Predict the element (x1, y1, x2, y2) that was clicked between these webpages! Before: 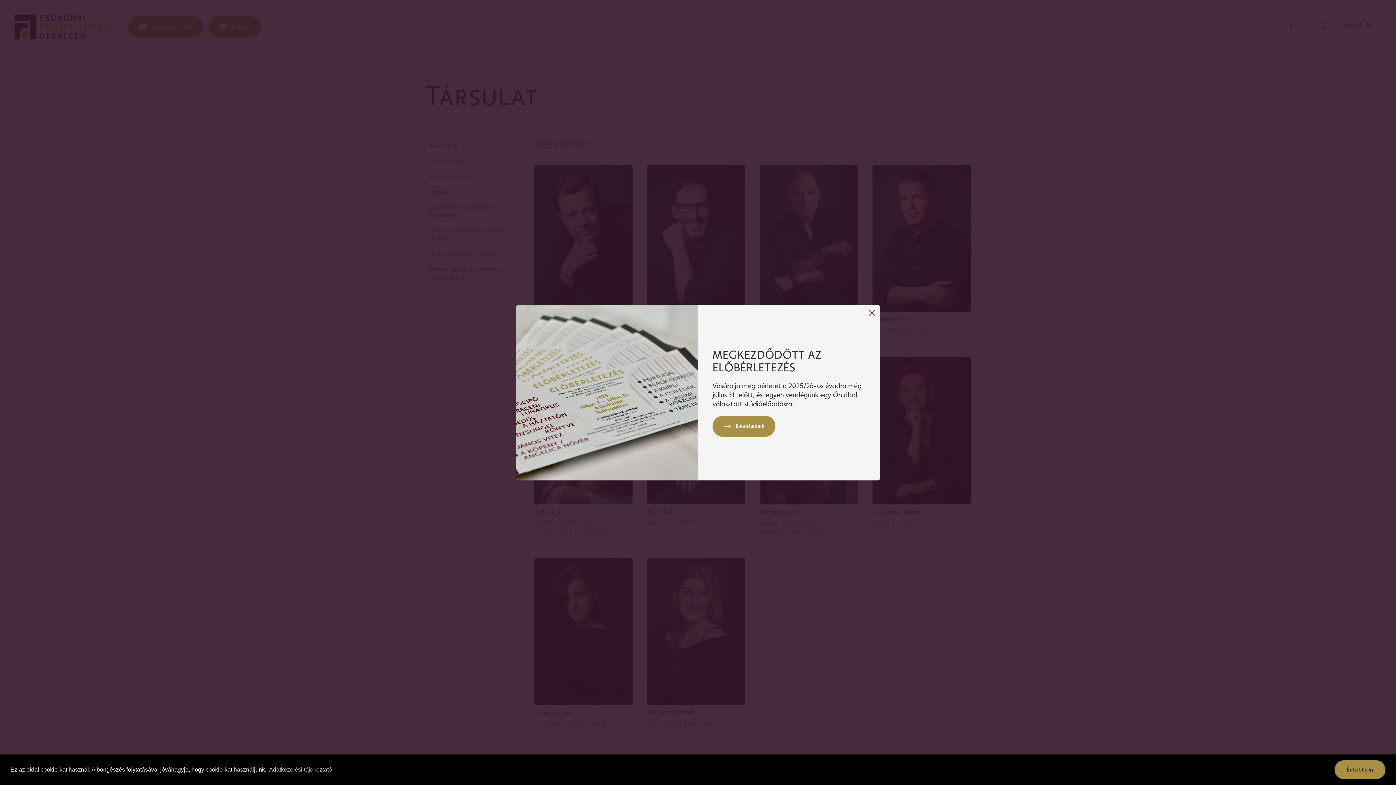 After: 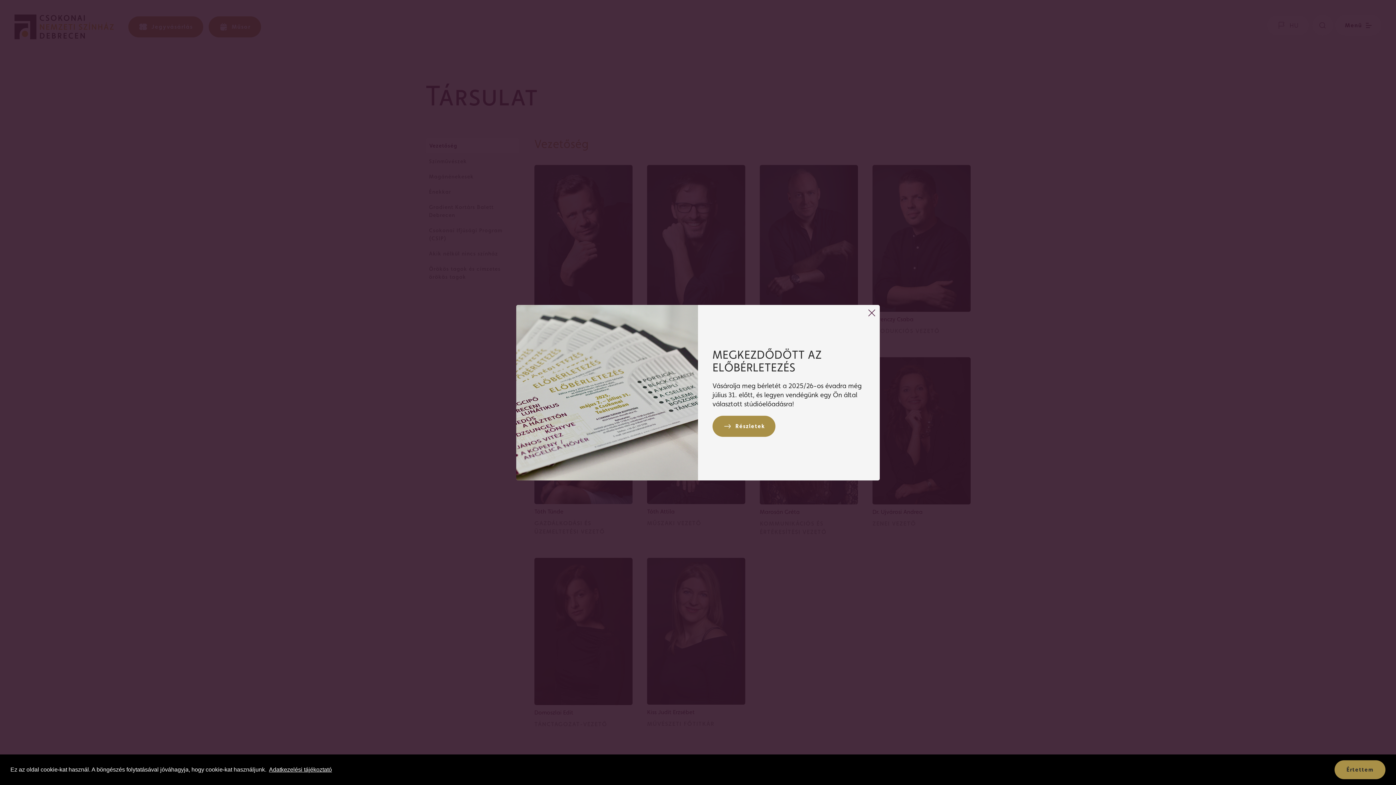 Action: label: learn more about cookies bbox: (267, 764, 333, 775)